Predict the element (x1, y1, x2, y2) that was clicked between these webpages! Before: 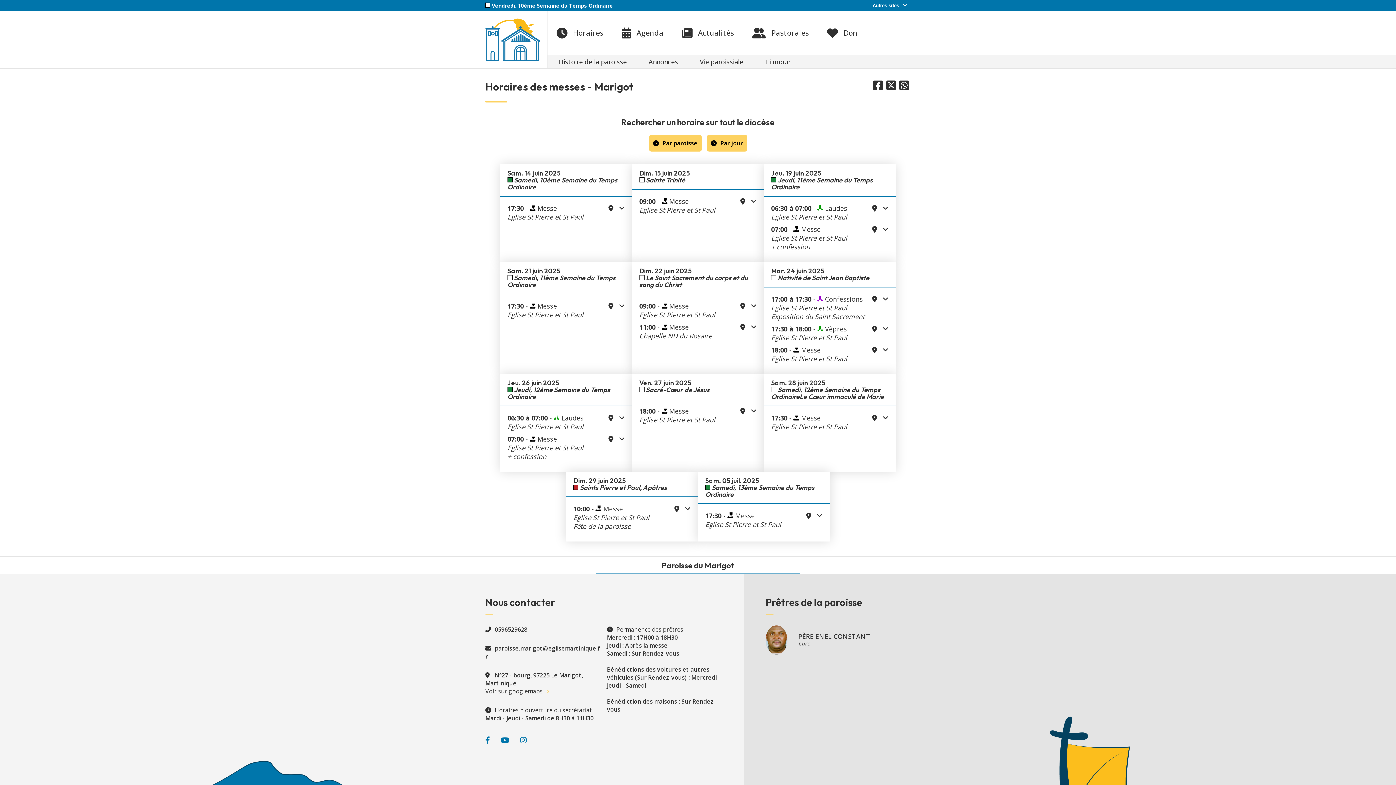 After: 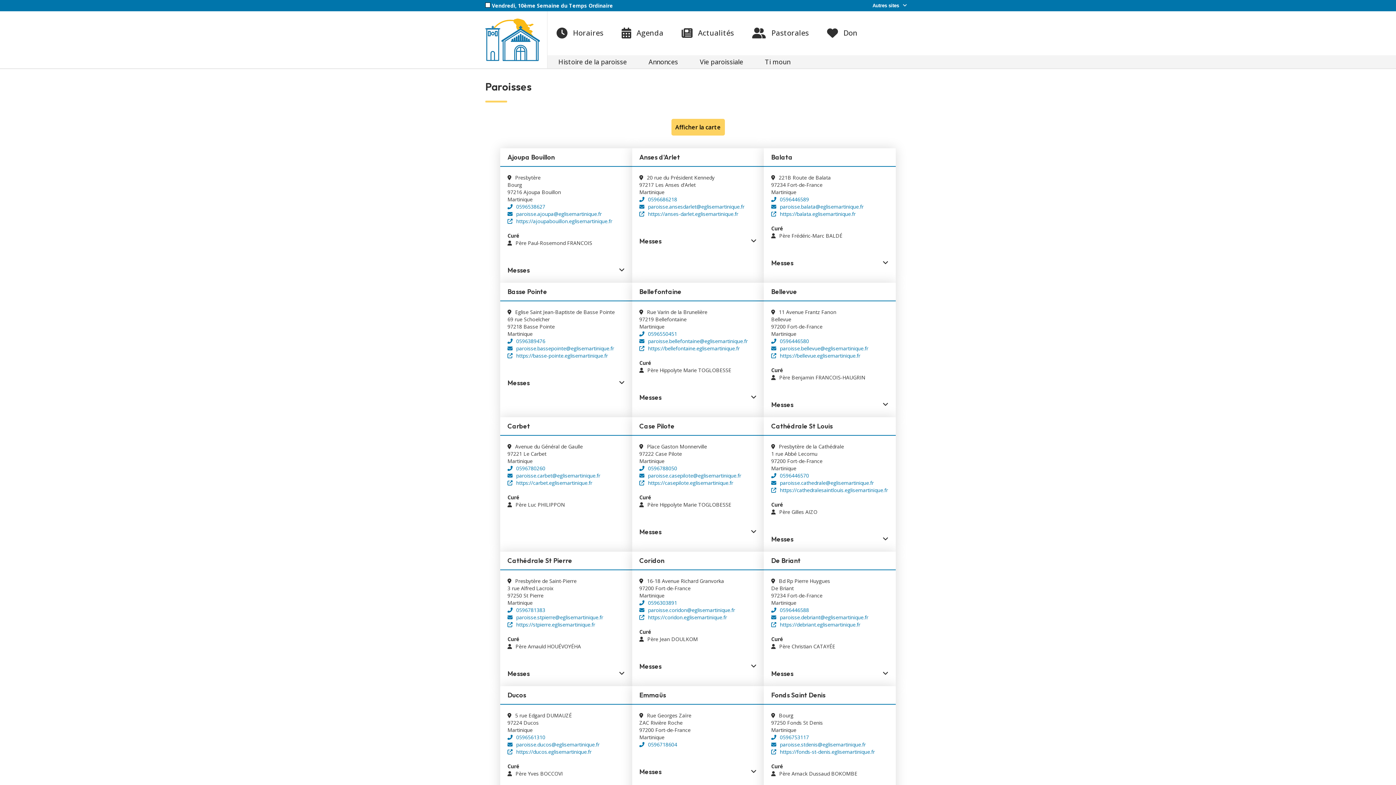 Action: label: Par paroisse bbox: (649, 134, 701, 151)